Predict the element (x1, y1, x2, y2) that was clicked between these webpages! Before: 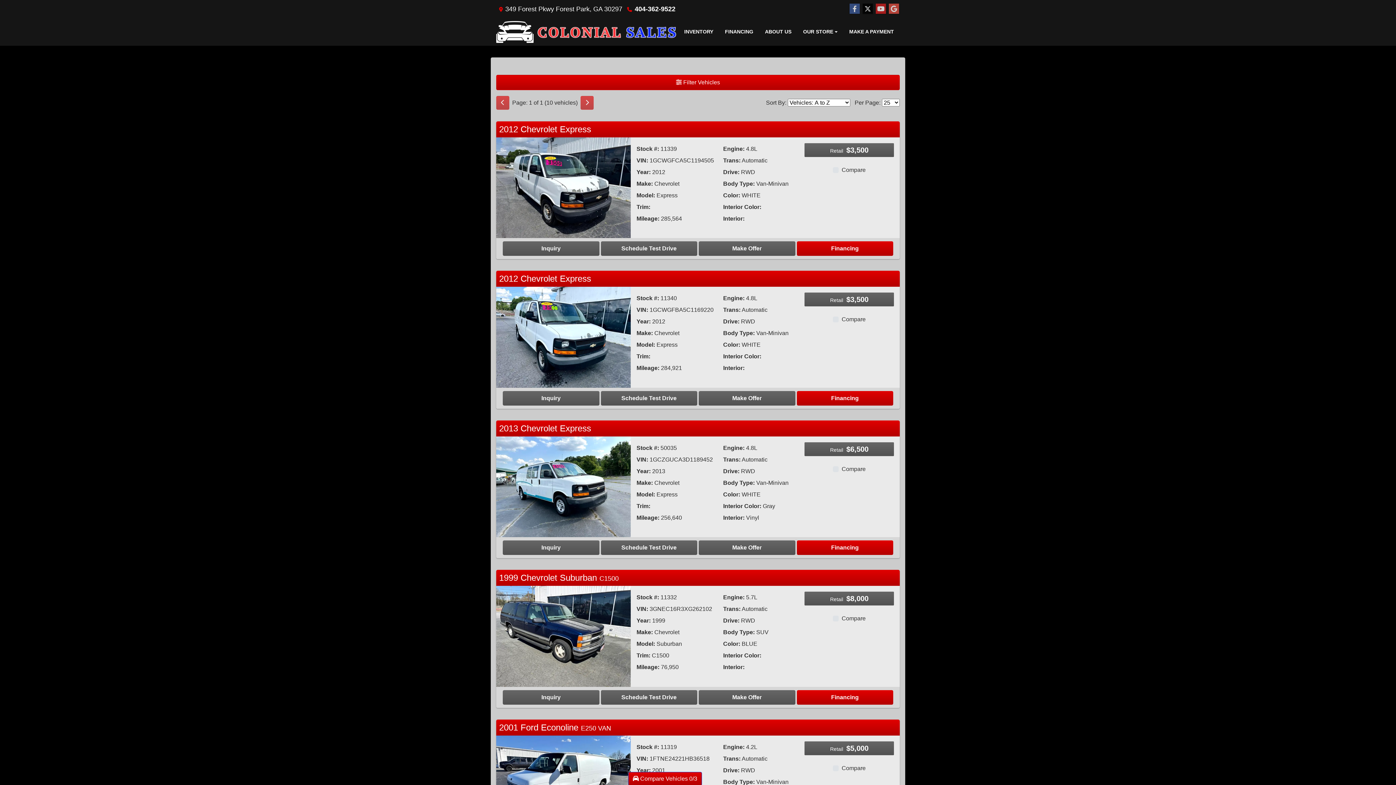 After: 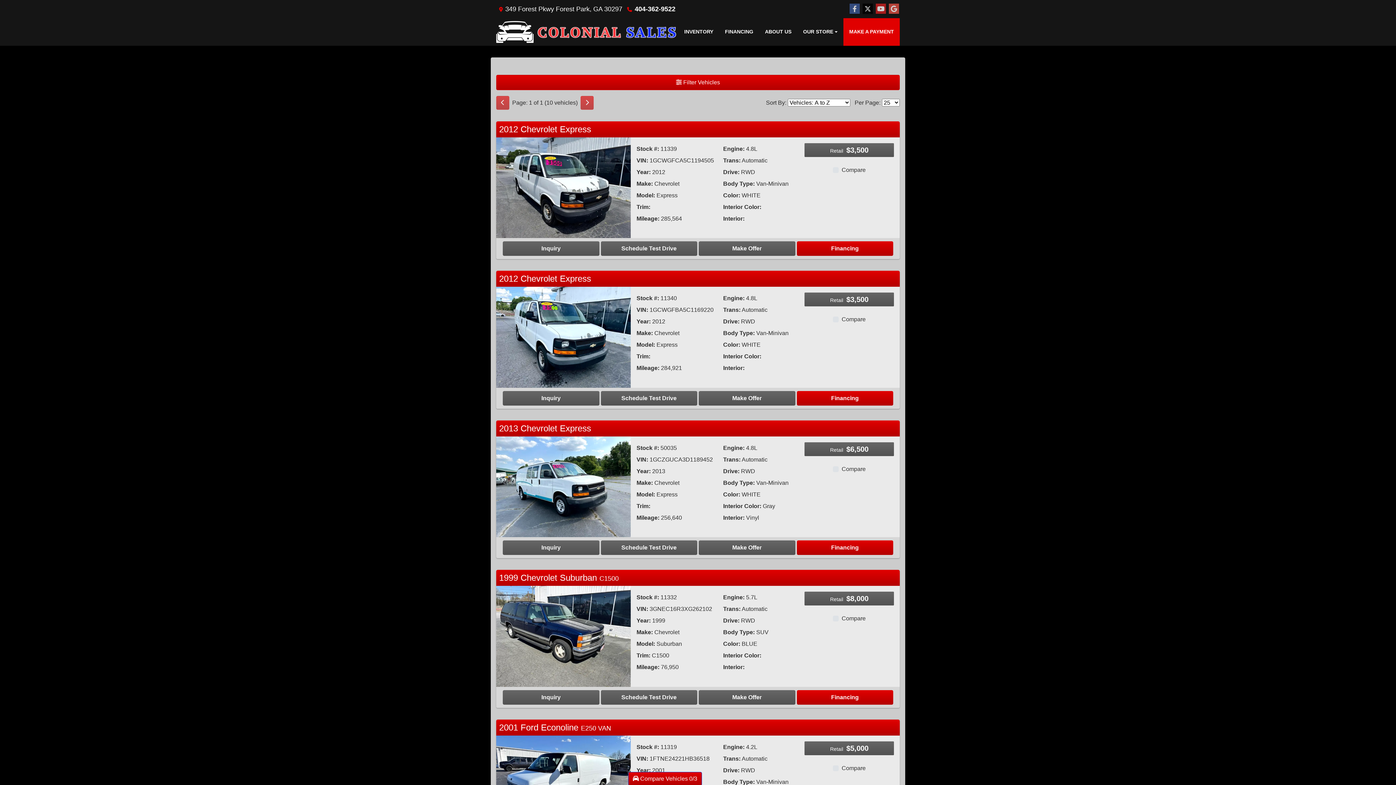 Action: bbox: (843, 18, 900, 45) label: MAKE A PAYMENT